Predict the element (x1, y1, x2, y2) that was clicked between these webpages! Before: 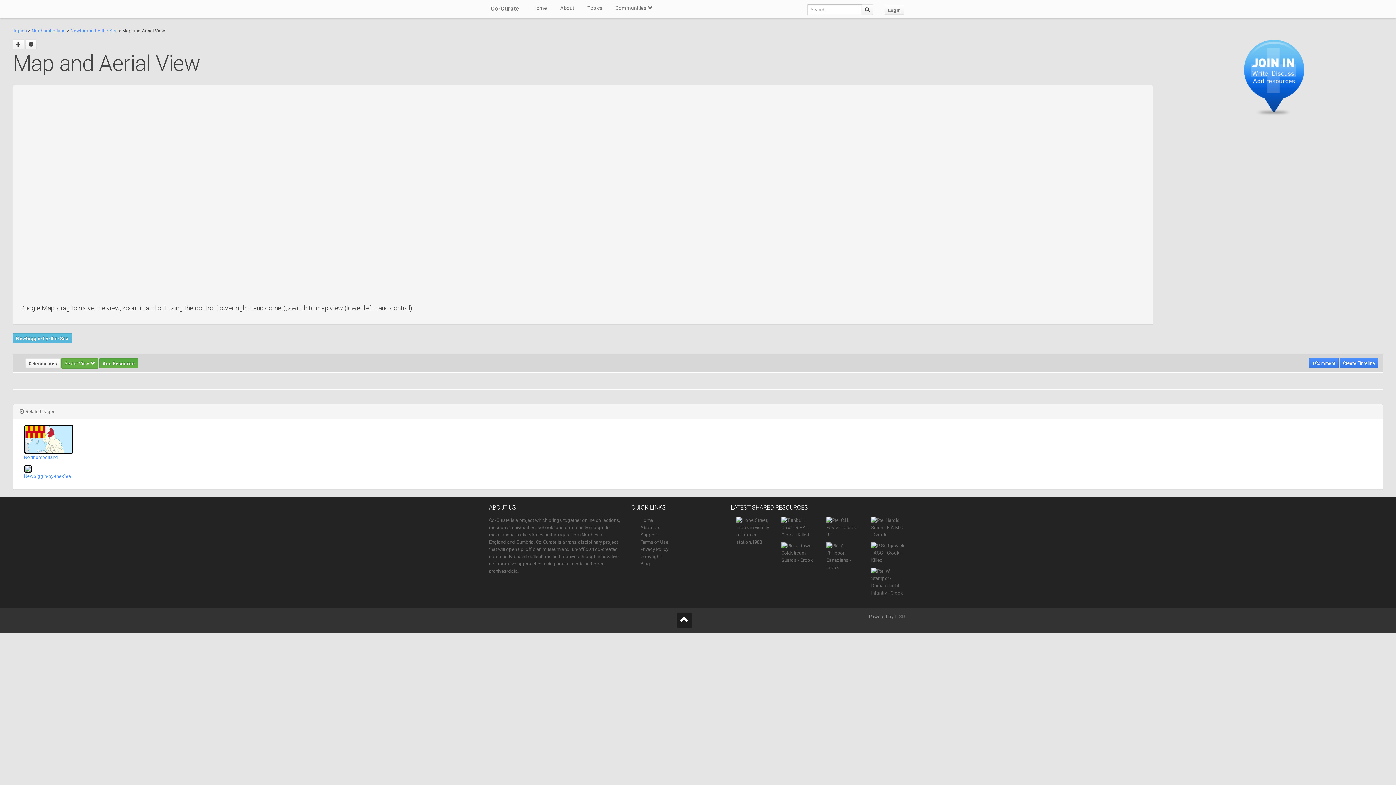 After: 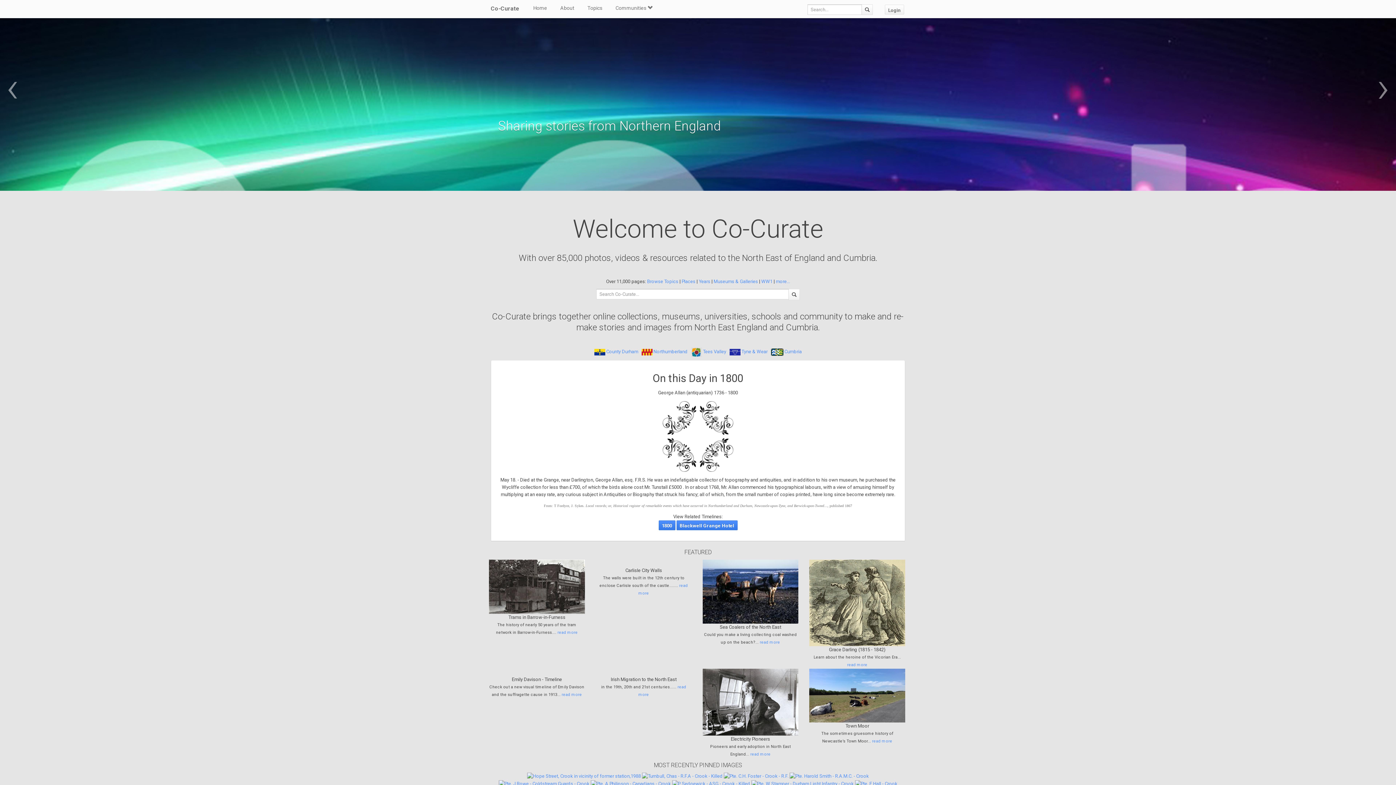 Action: label: Home bbox: (533, 0, 547, 16)